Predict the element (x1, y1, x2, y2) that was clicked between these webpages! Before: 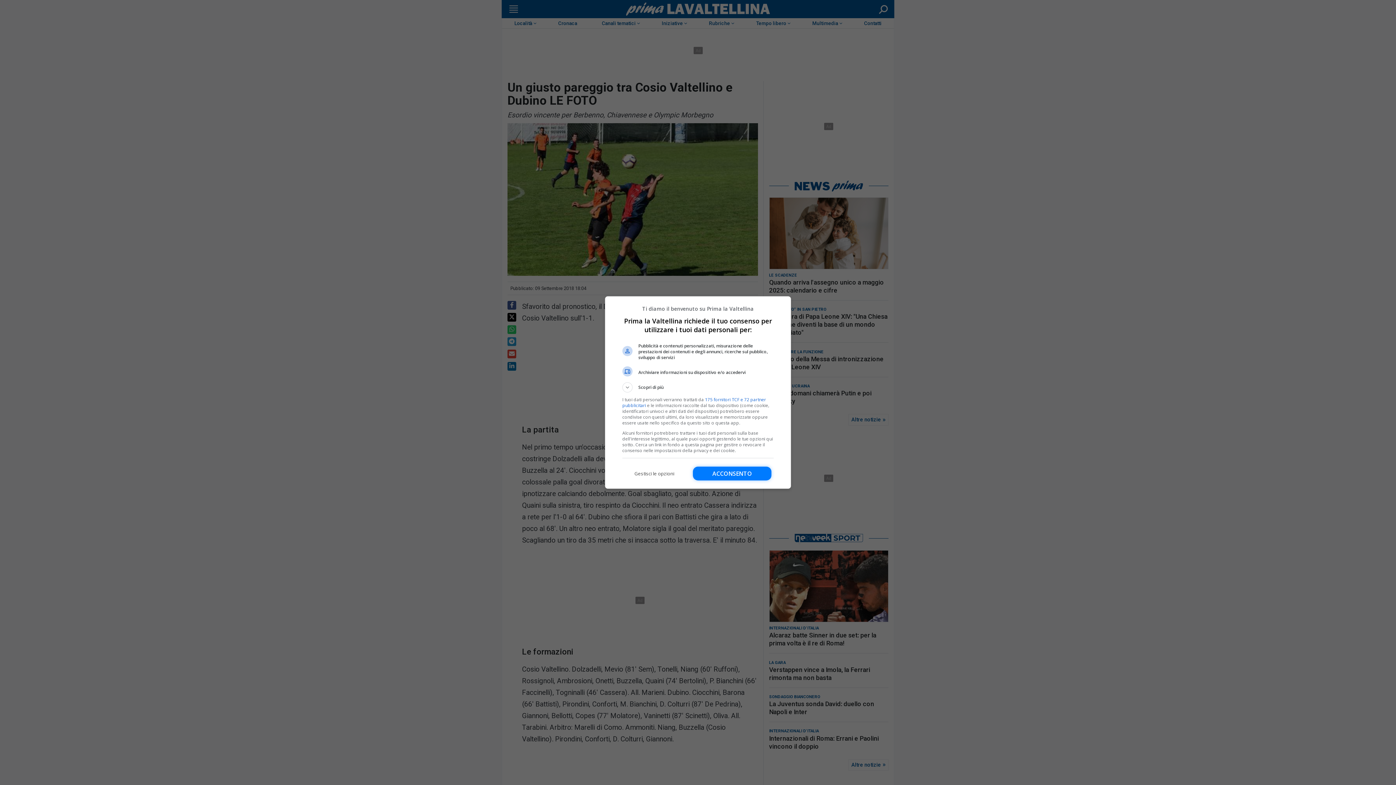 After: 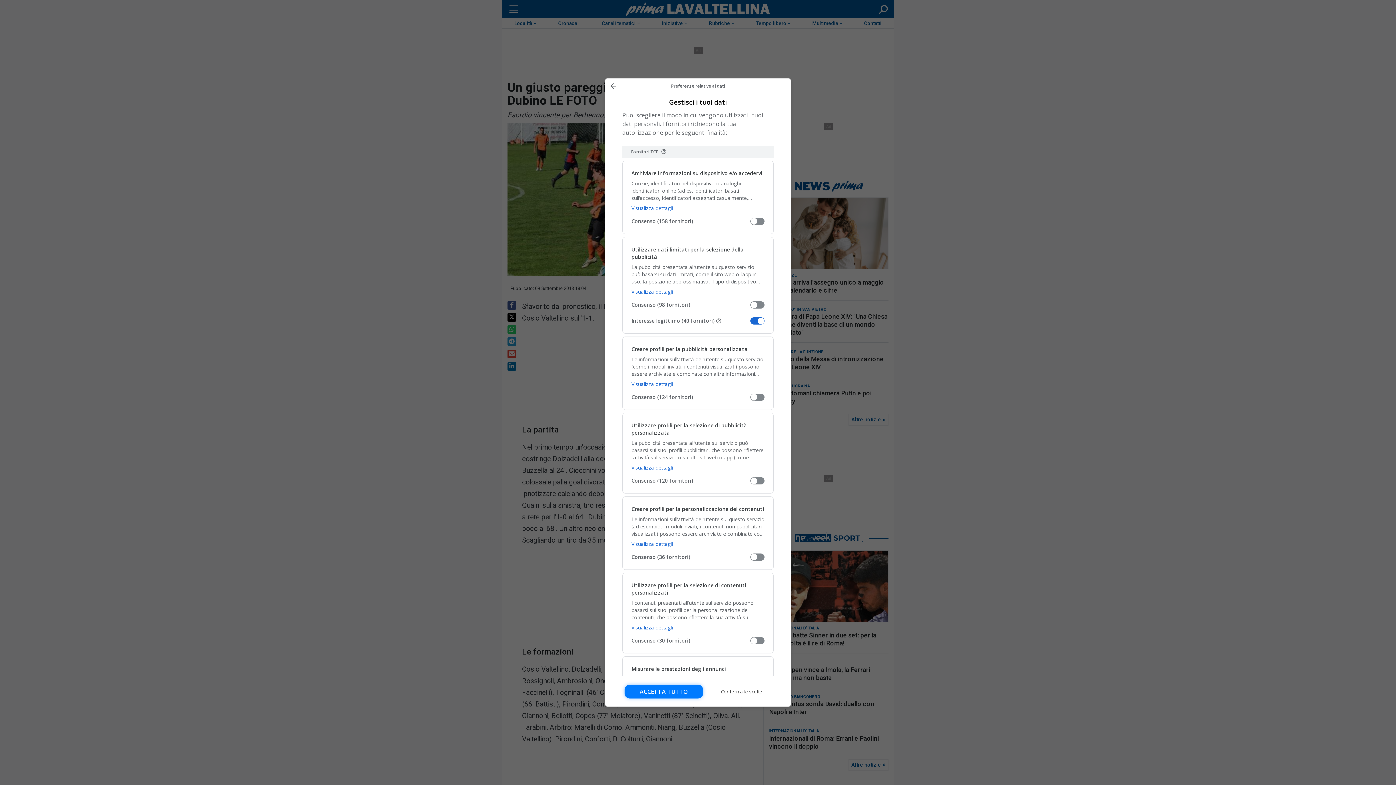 Action: label: Gestisci le opzioni bbox: (622, 466, 686, 480)